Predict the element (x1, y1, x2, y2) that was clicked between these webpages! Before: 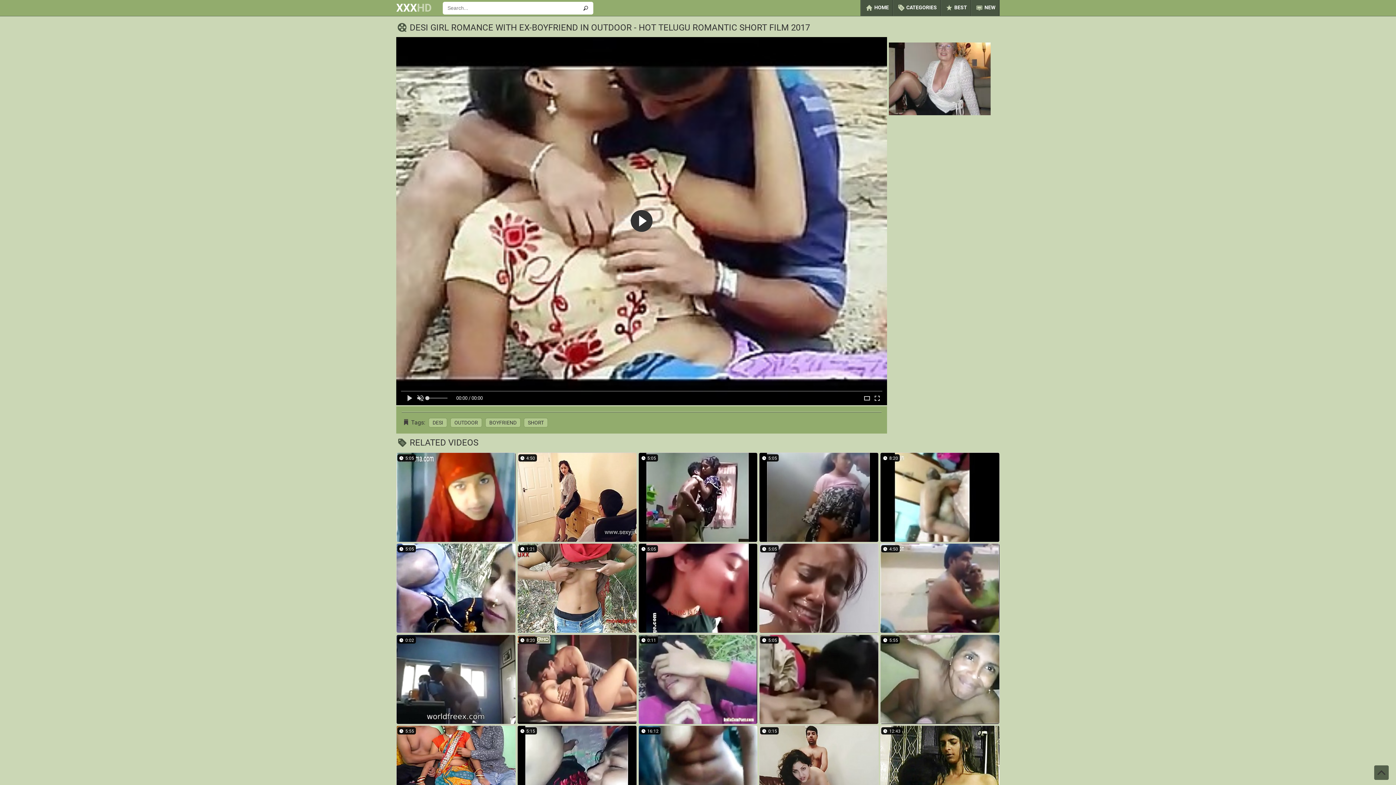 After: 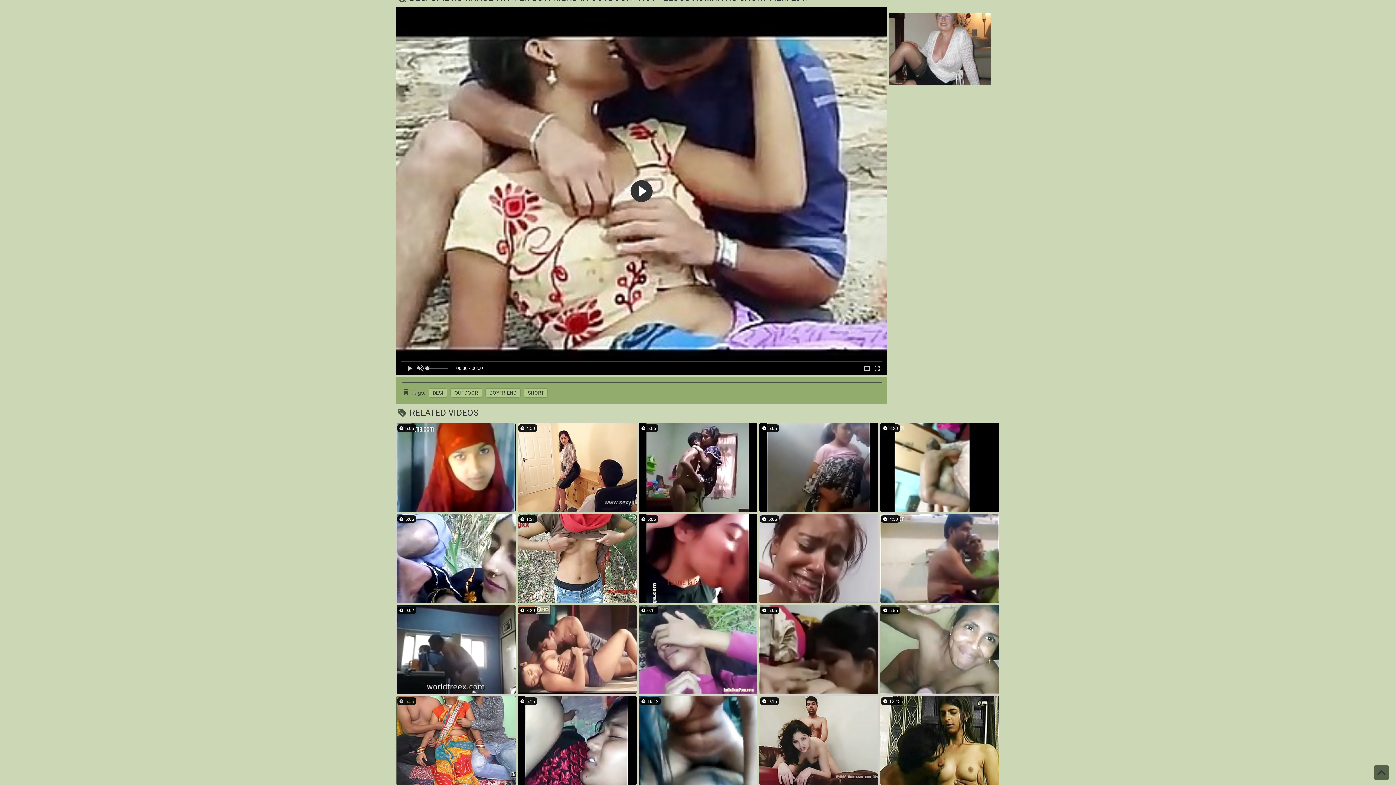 Action: bbox: (396, 725, 515, 815)